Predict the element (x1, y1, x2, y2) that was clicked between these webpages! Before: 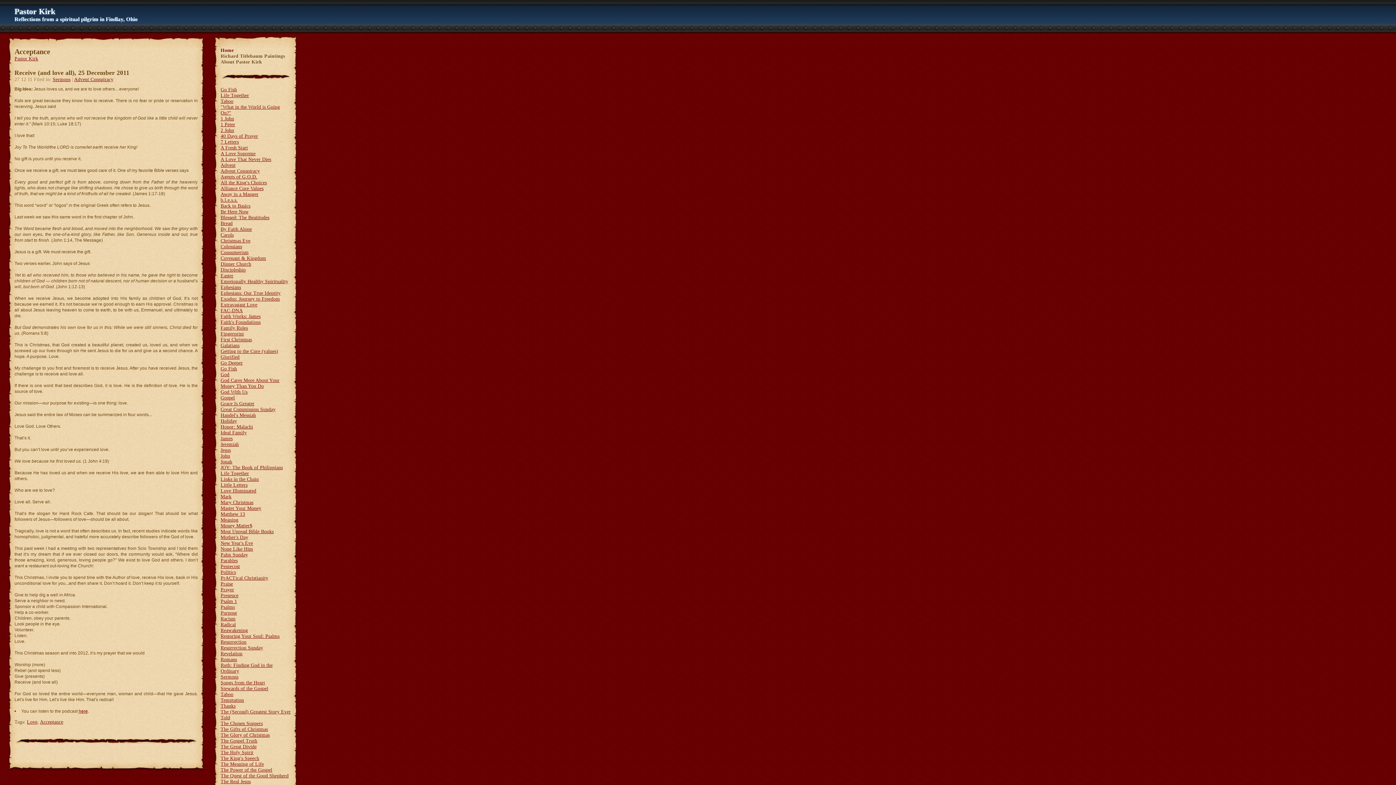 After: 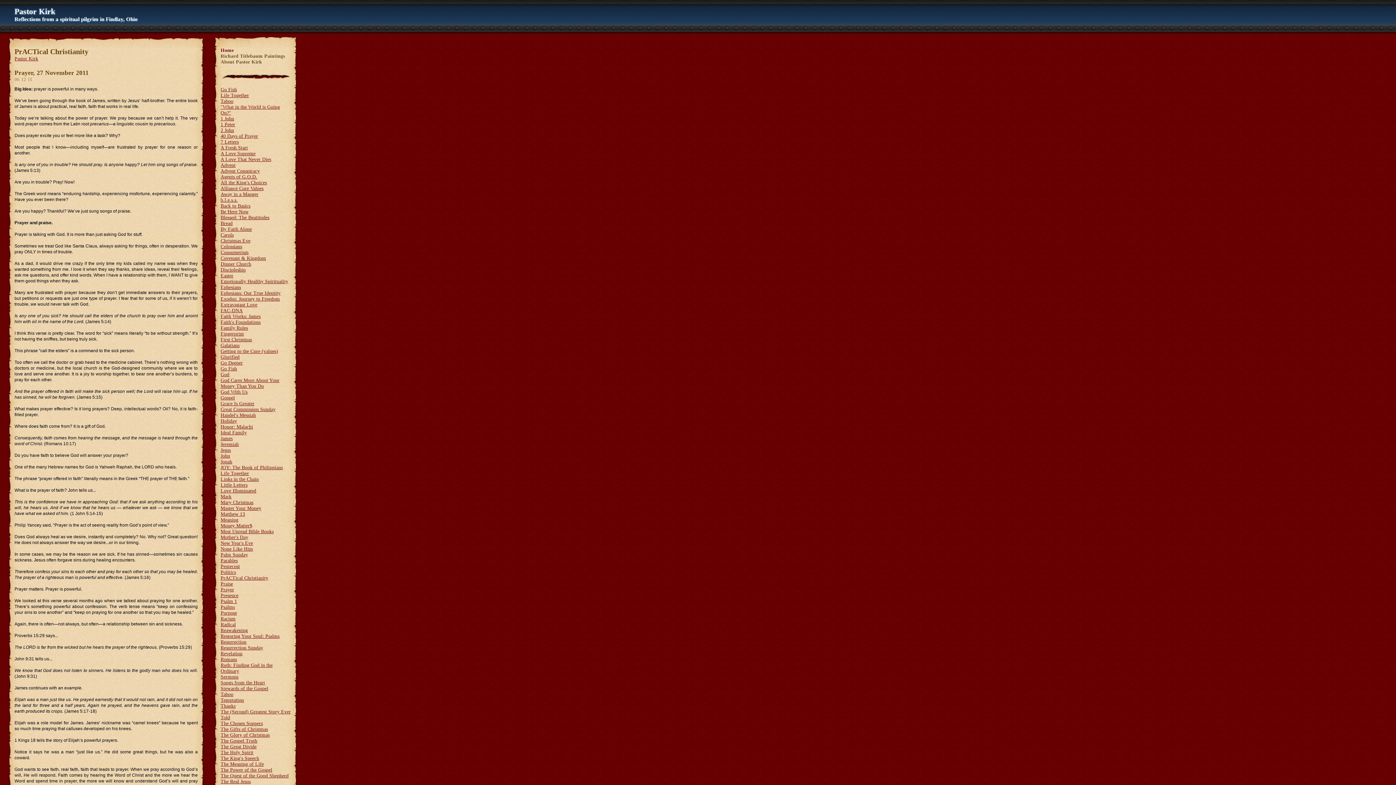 Action: label: PrACTical Christianity bbox: (220, 575, 268, 581)